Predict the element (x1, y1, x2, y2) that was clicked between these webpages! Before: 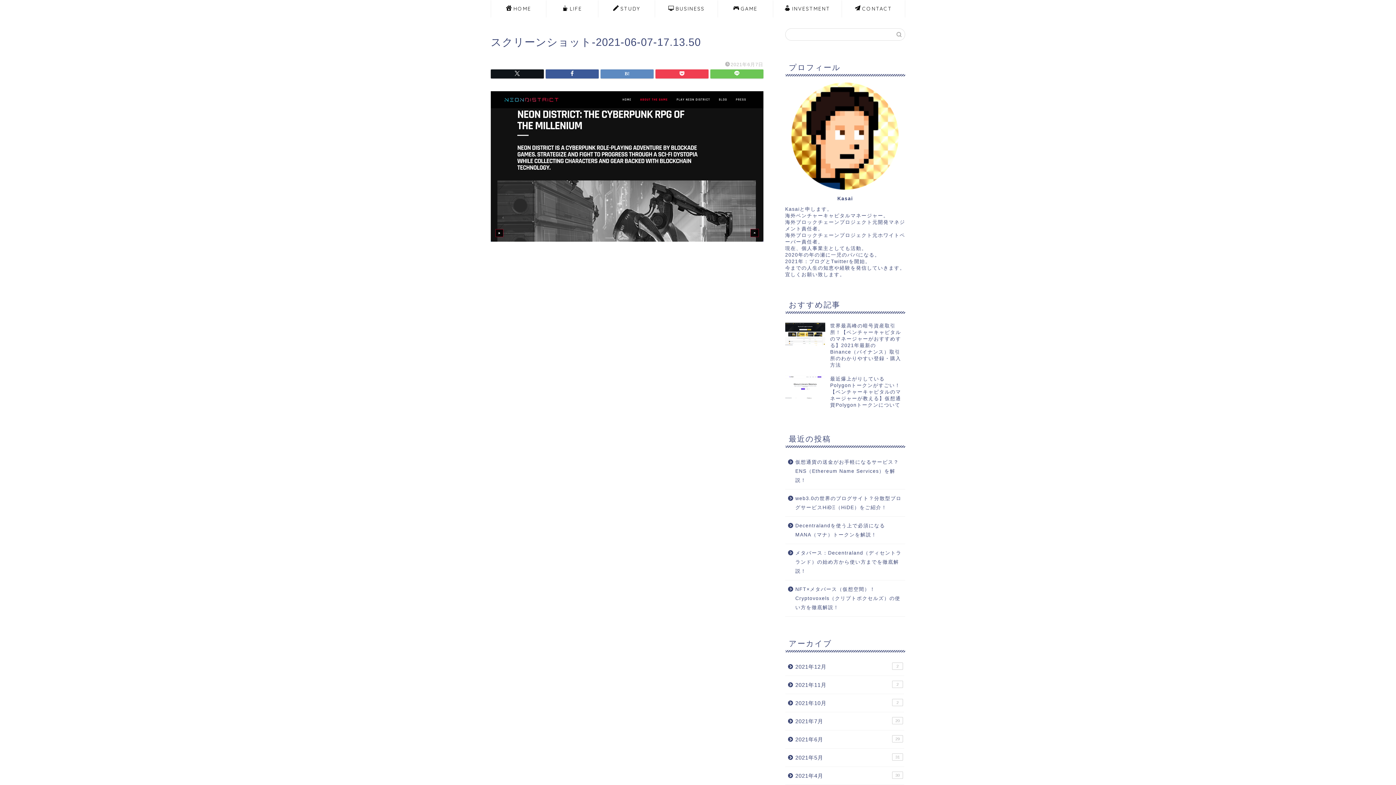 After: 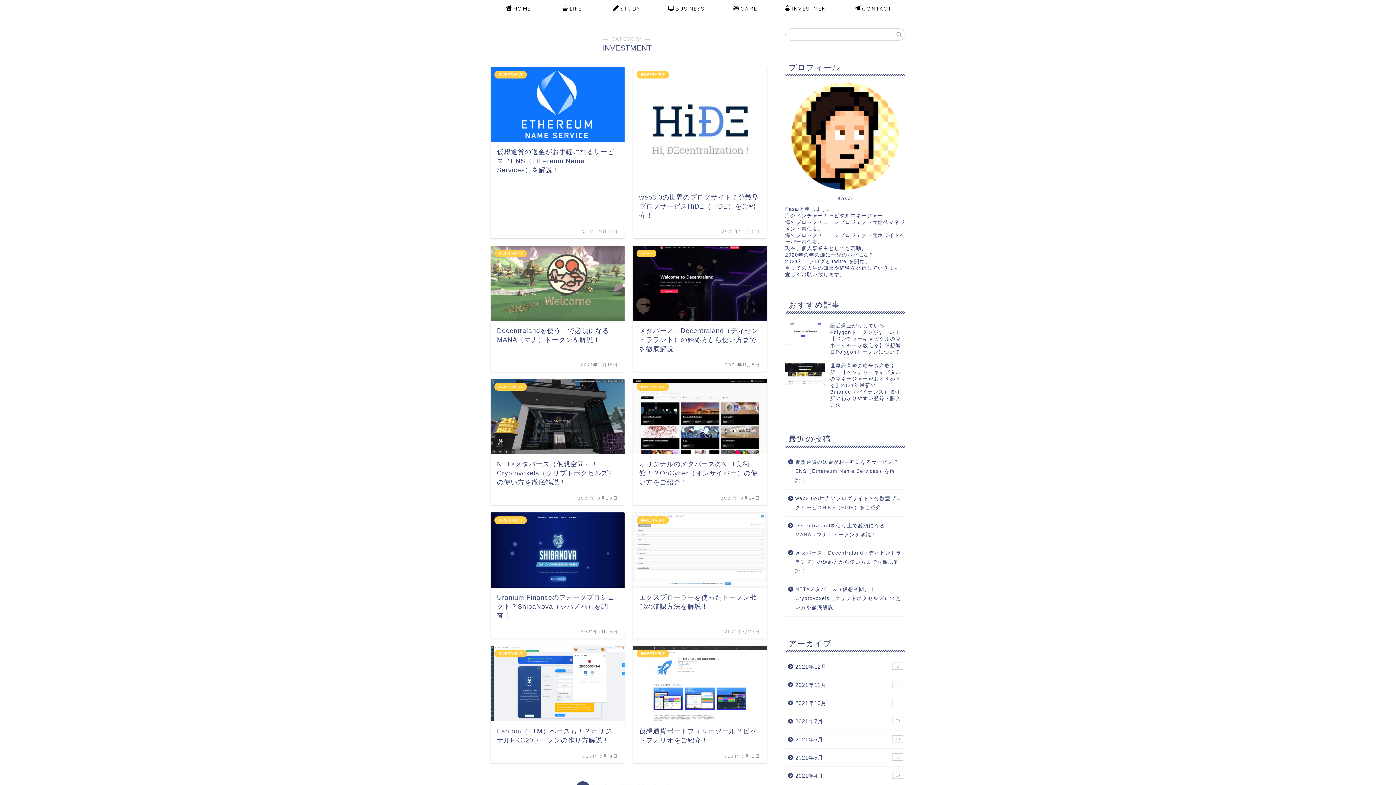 Action: label: INVESTMENT bbox: (773, 0, 841, 17)